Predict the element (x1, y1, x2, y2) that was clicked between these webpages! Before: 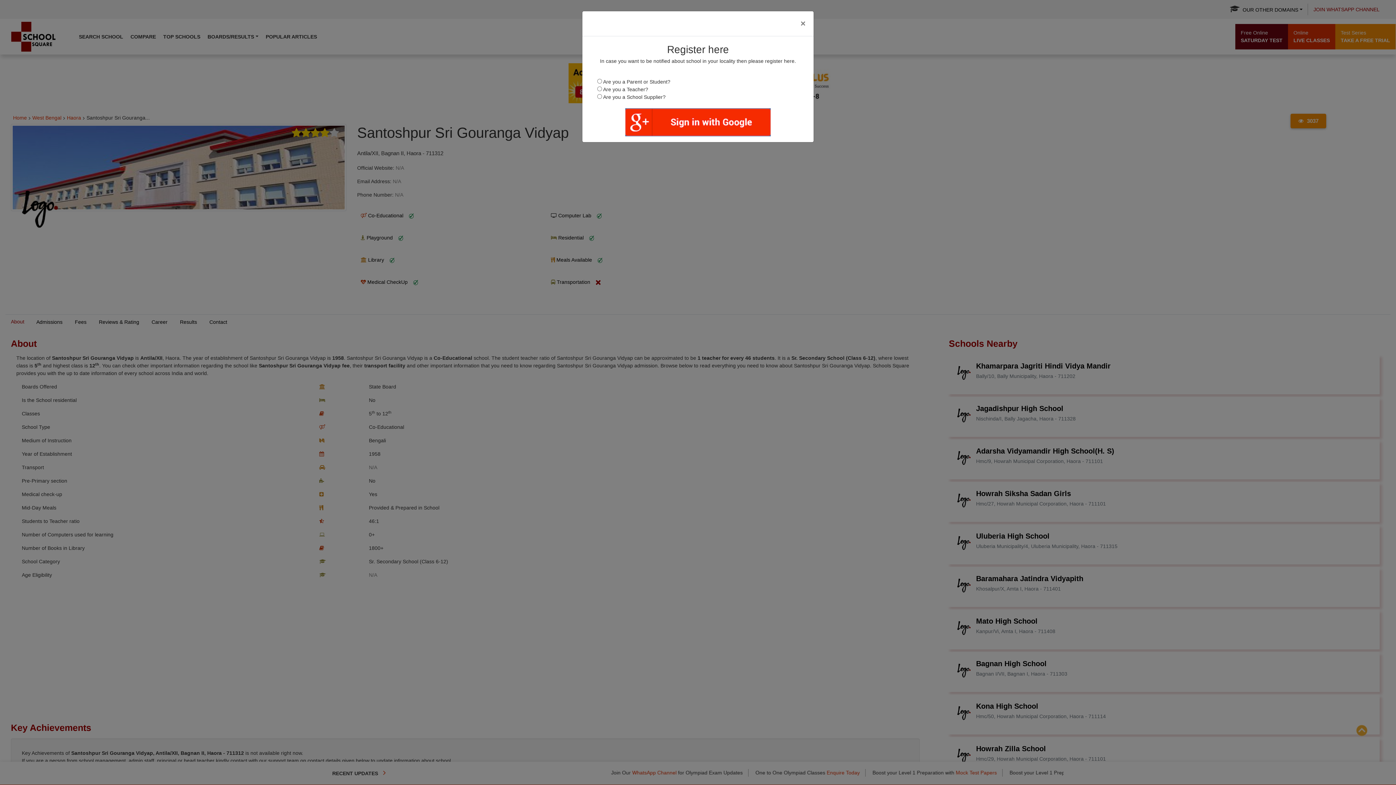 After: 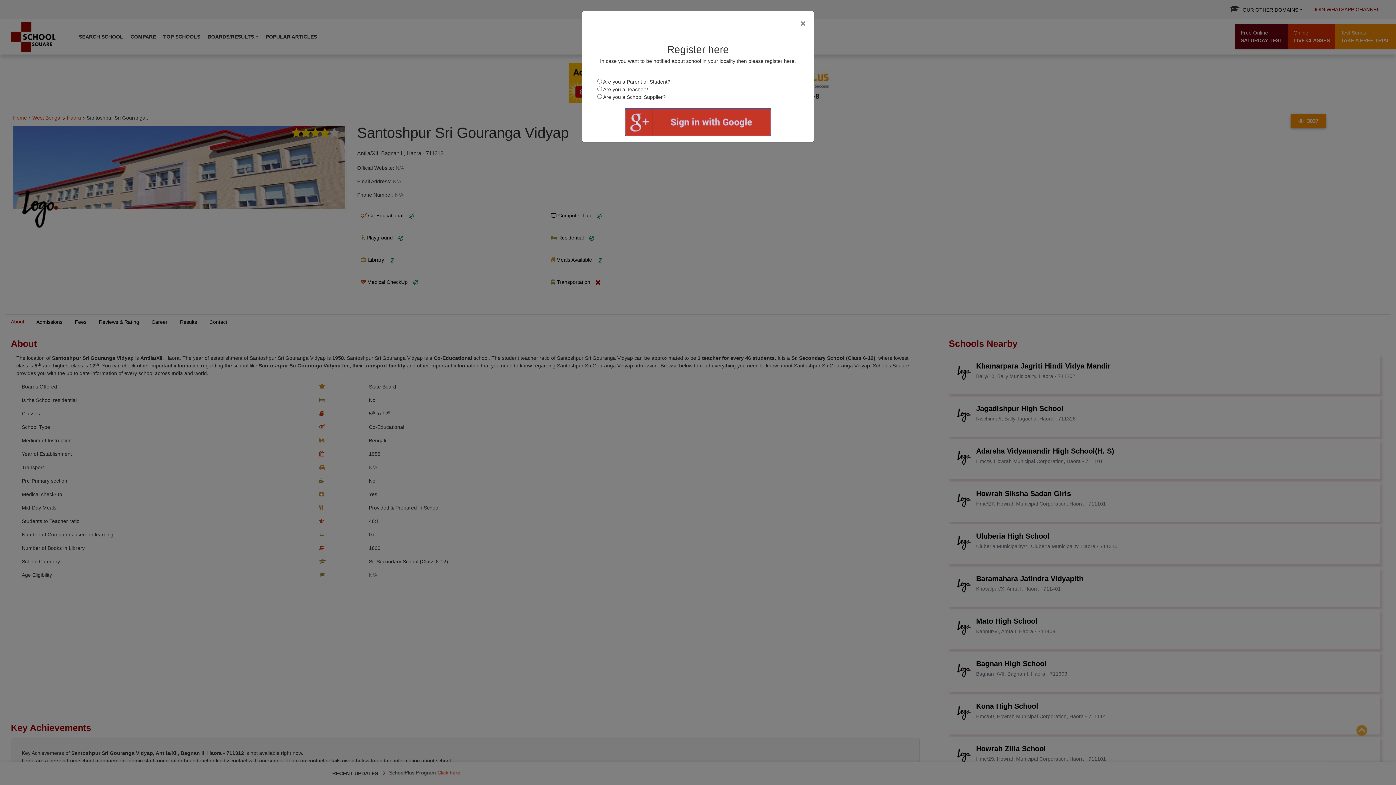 Action: bbox: (625, 108, 770, 136)